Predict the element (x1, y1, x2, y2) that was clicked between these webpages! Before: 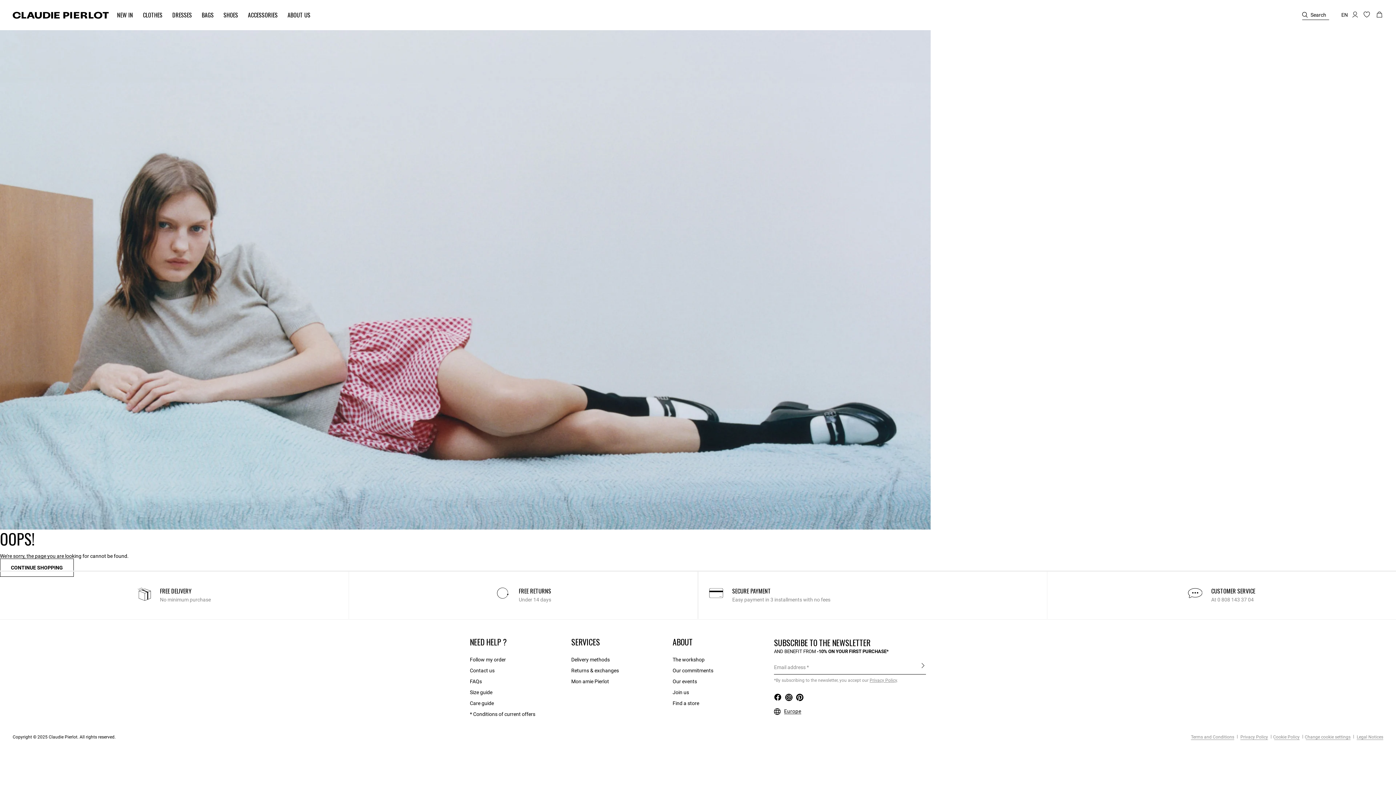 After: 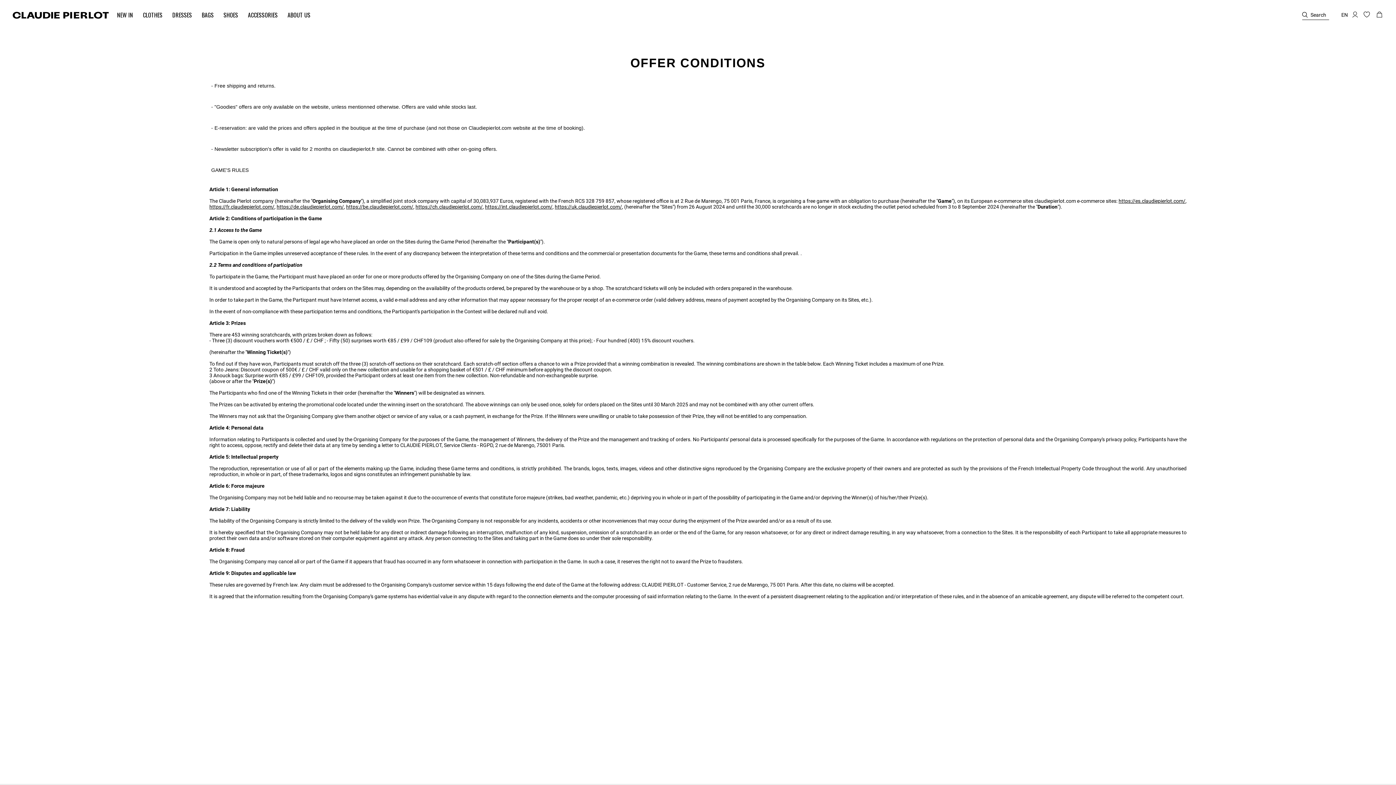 Action: label: * Conditions of current offers bbox: (470, 711, 535, 718)